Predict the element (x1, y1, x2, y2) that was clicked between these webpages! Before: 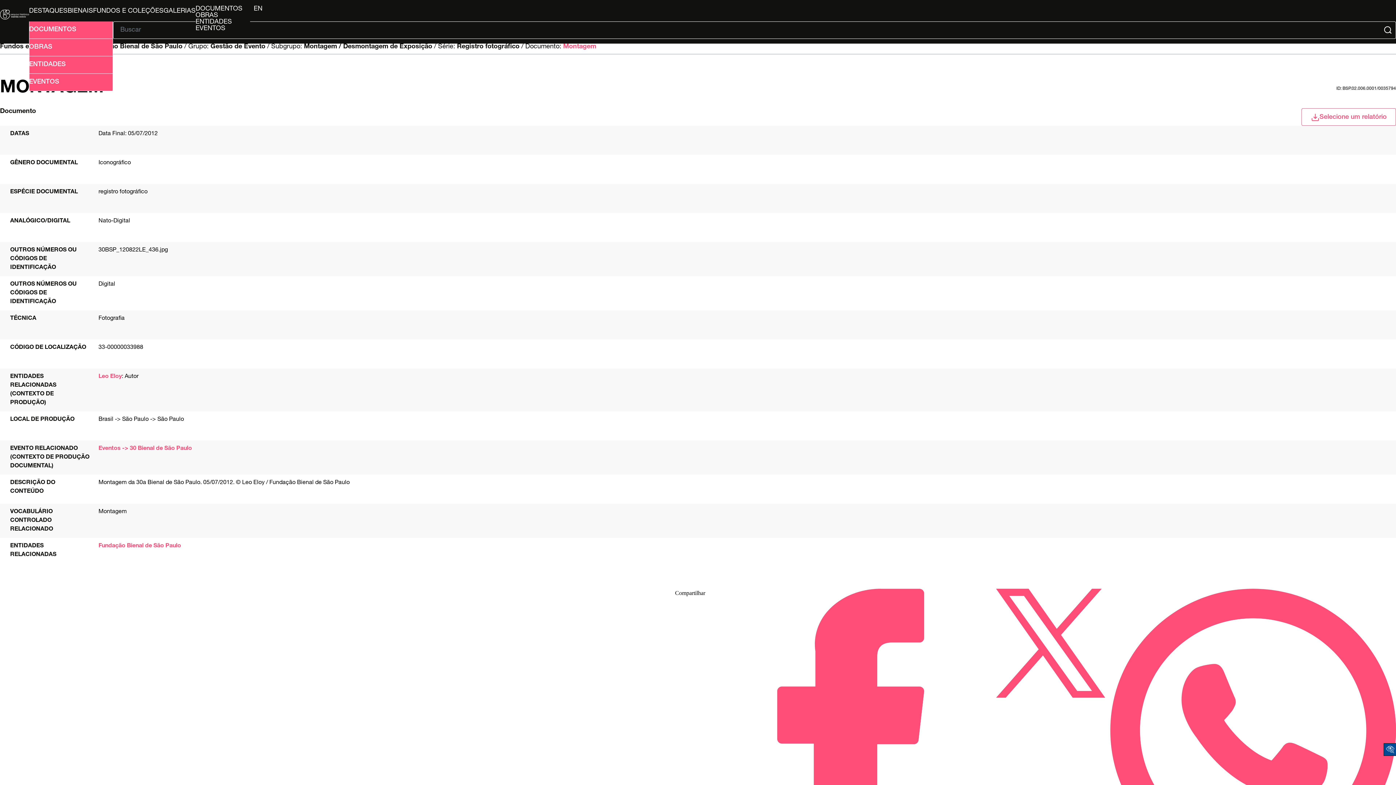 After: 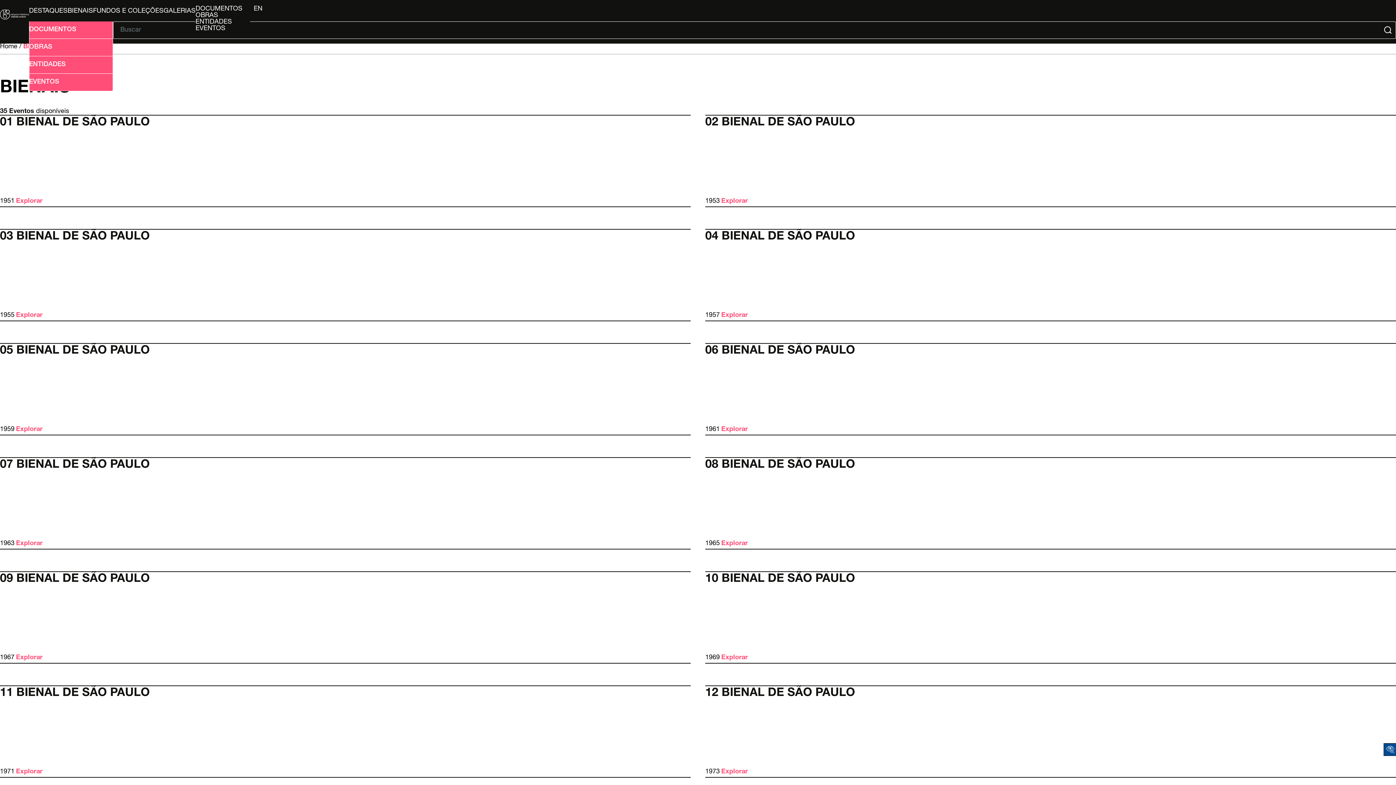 Action: bbox: (67, 8, 93, 14) label: BIENAIS